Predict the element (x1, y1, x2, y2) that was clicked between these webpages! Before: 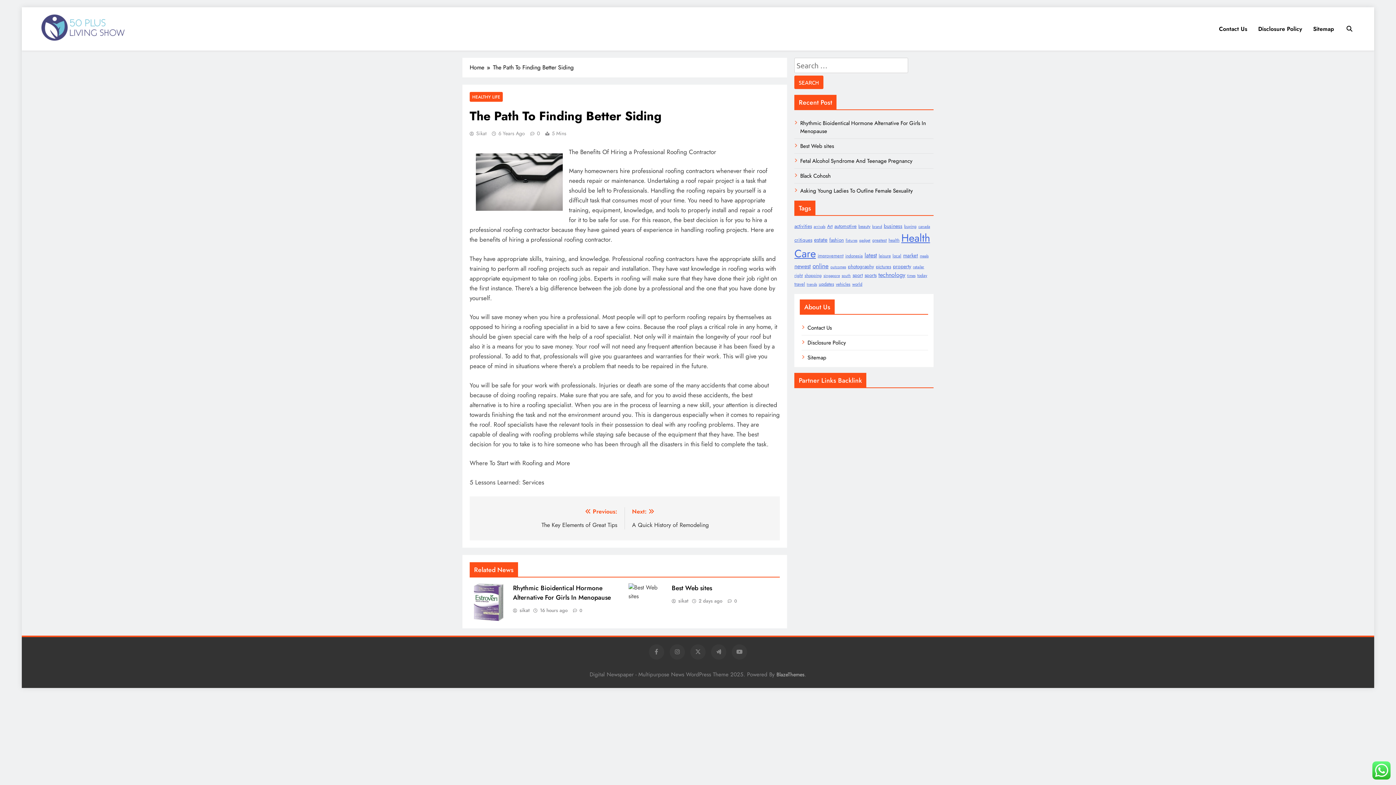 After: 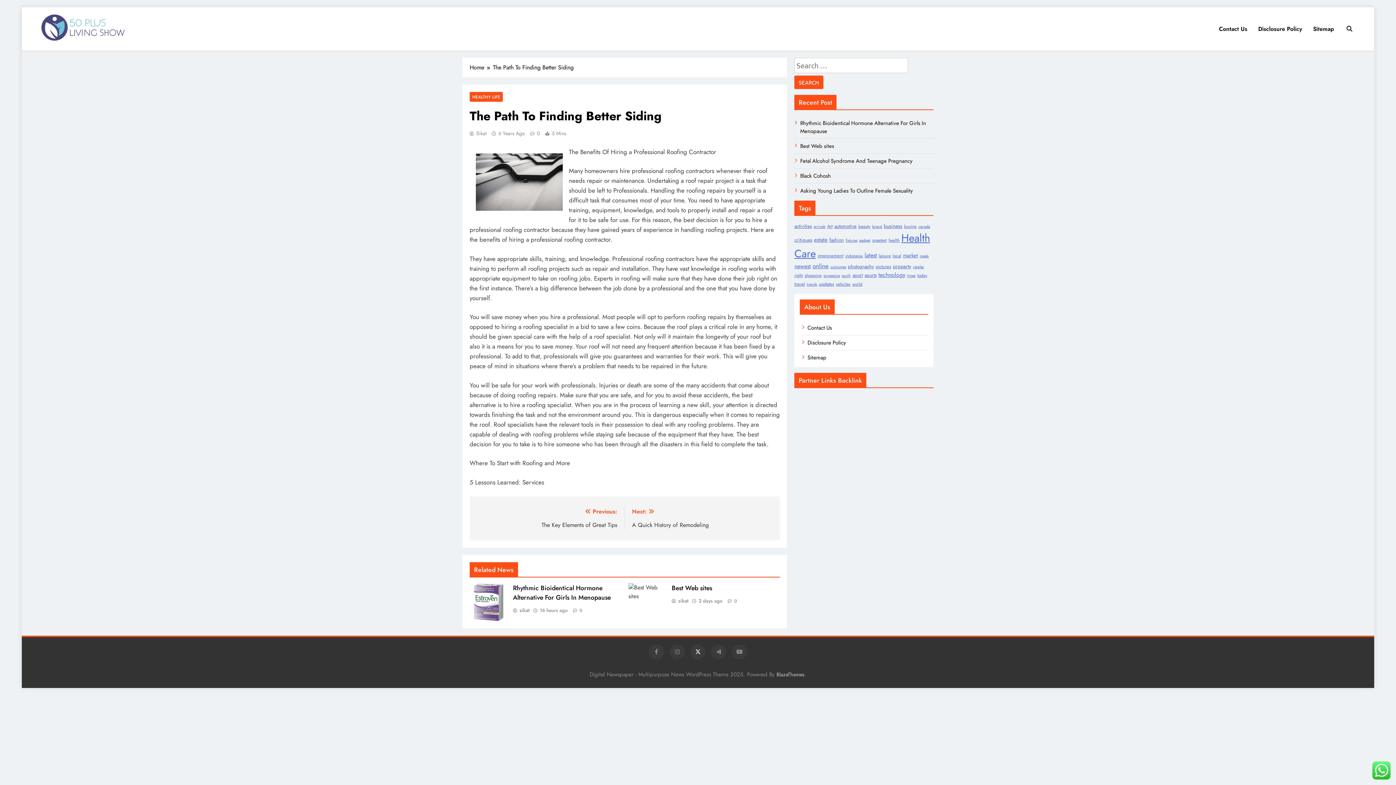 Action: bbox: (690, 644, 705, 660)